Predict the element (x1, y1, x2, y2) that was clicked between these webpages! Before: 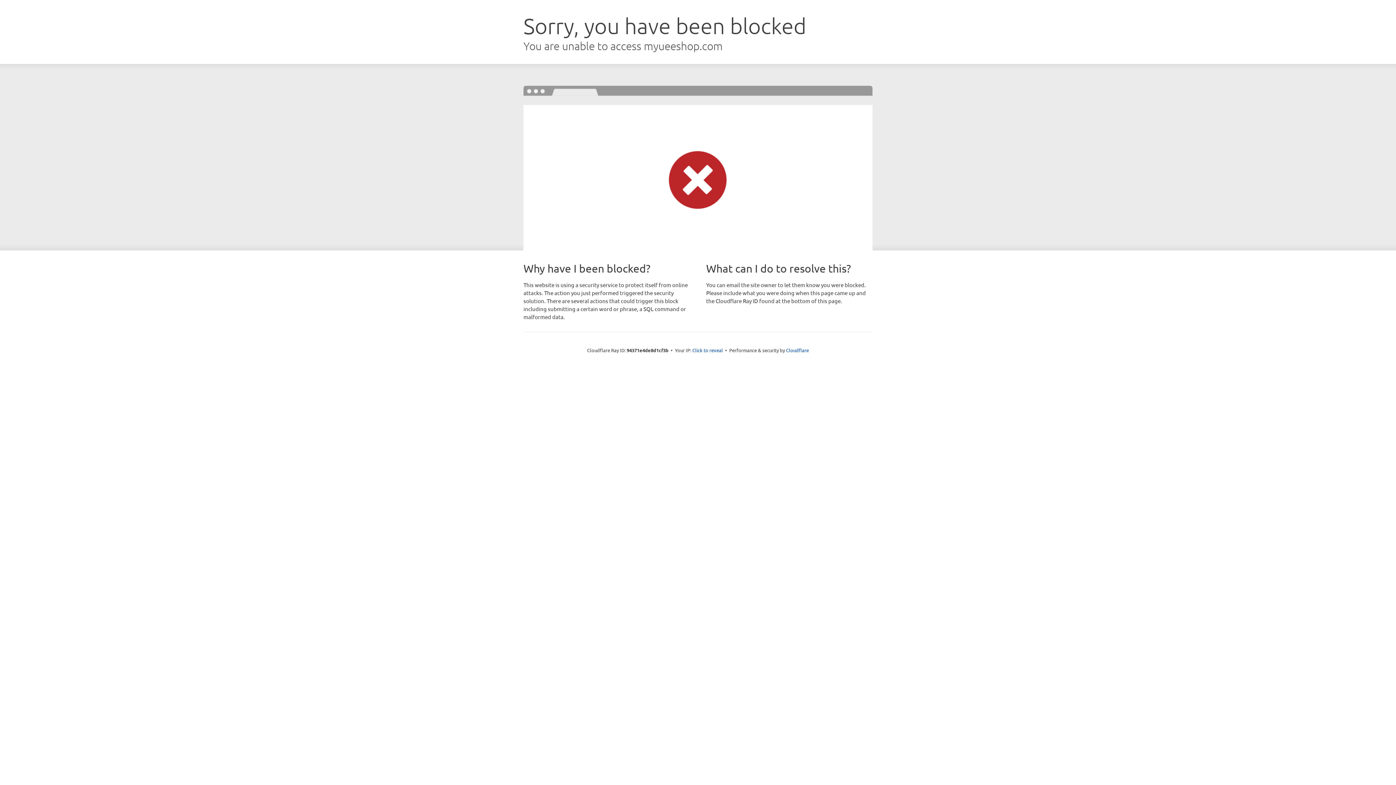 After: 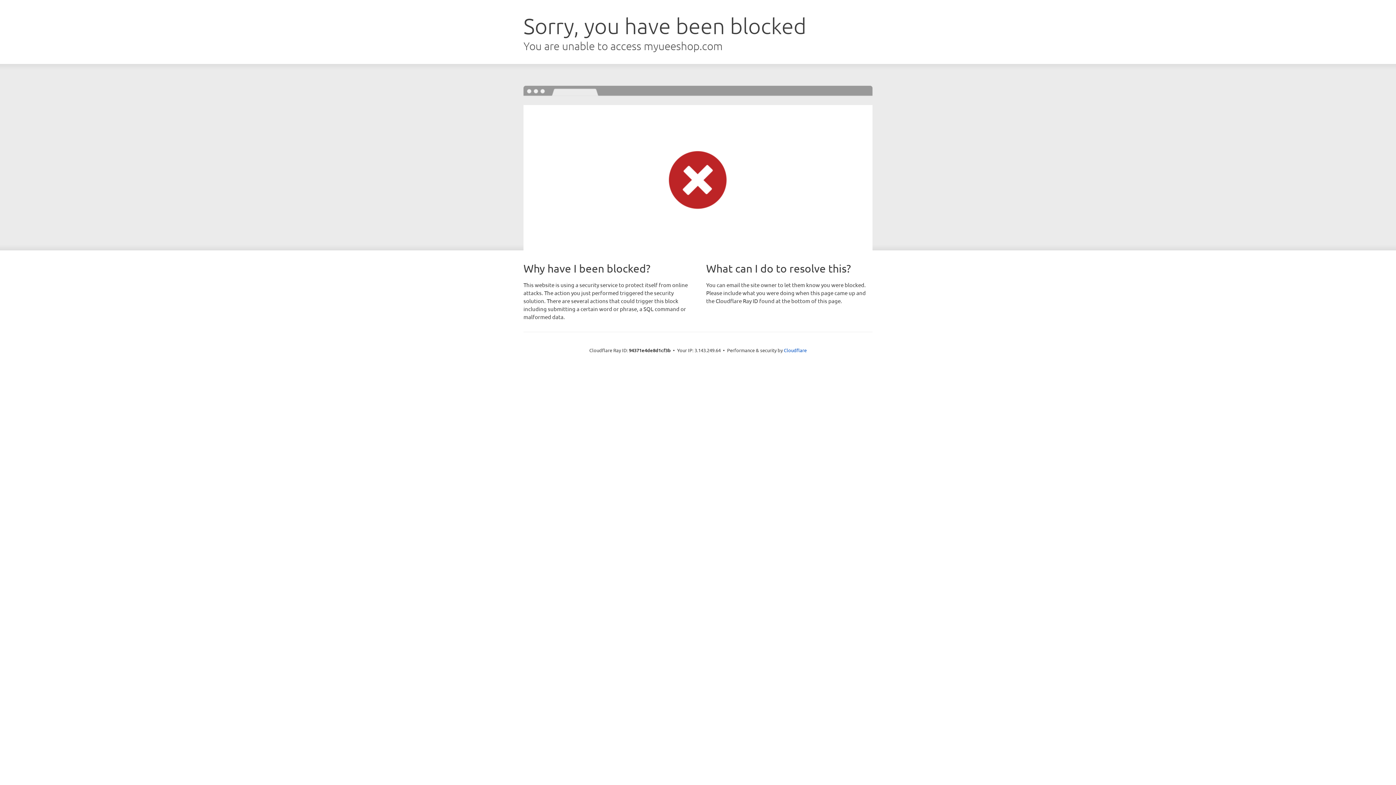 Action: label: Click to reveal bbox: (692, 346, 723, 353)